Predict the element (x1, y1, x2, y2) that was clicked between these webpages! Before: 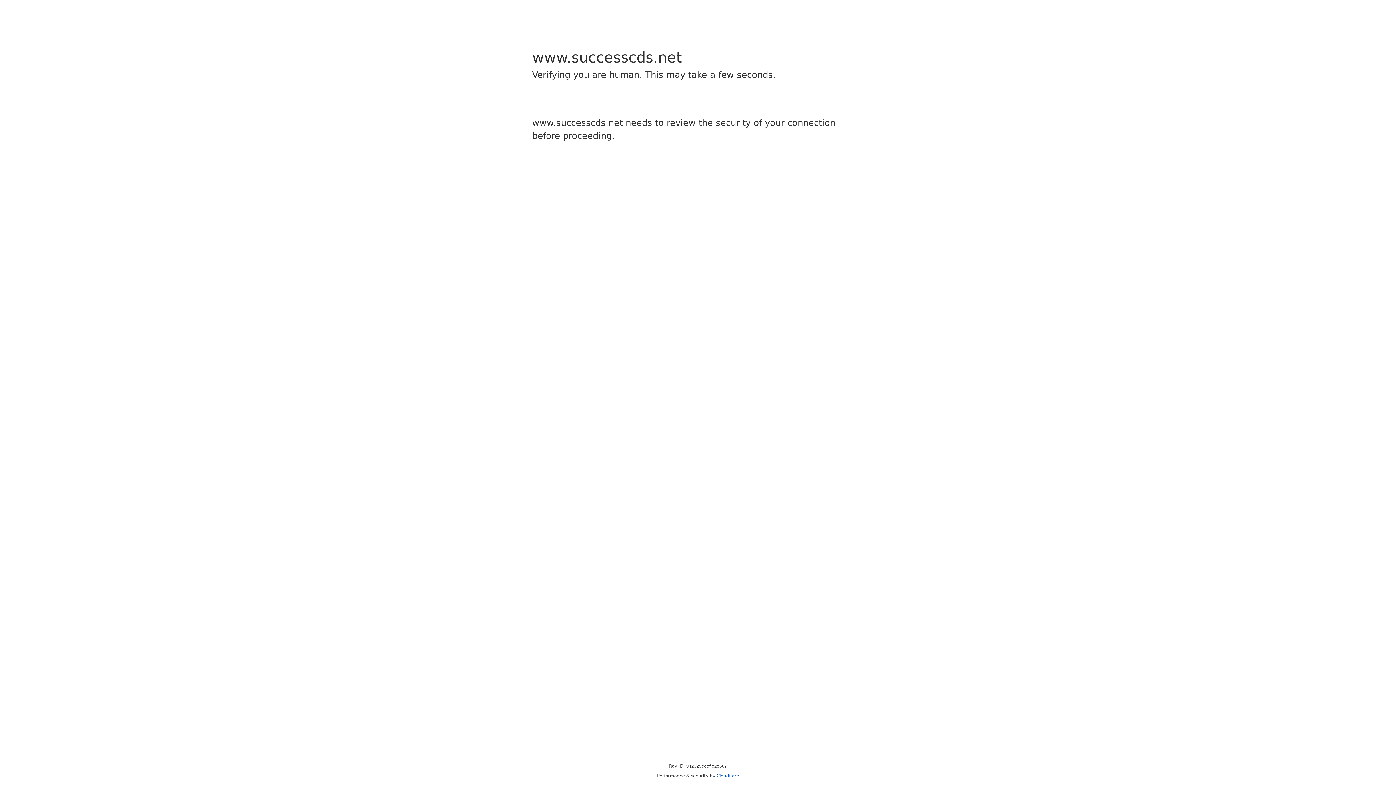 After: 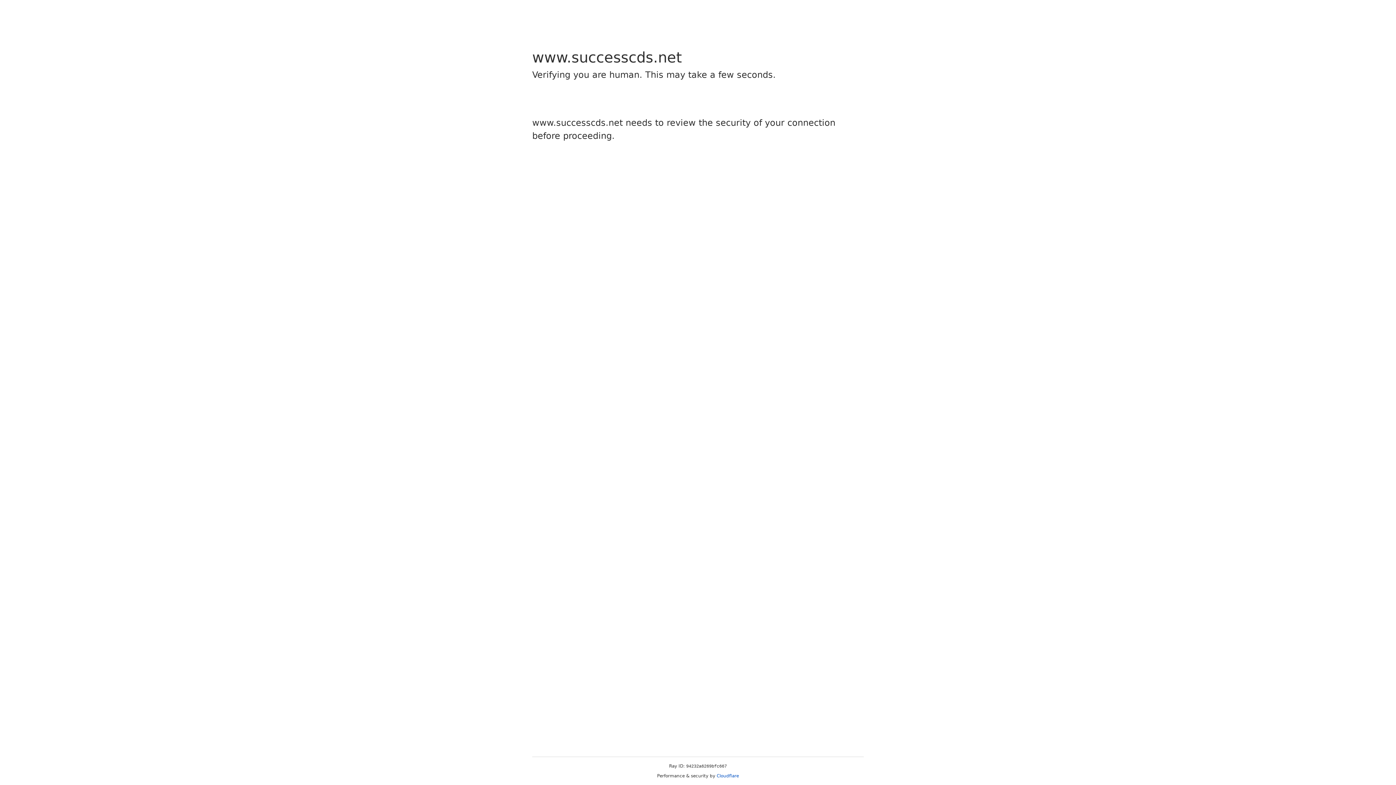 Action: label: Cloudflare bbox: (716, 773, 739, 778)